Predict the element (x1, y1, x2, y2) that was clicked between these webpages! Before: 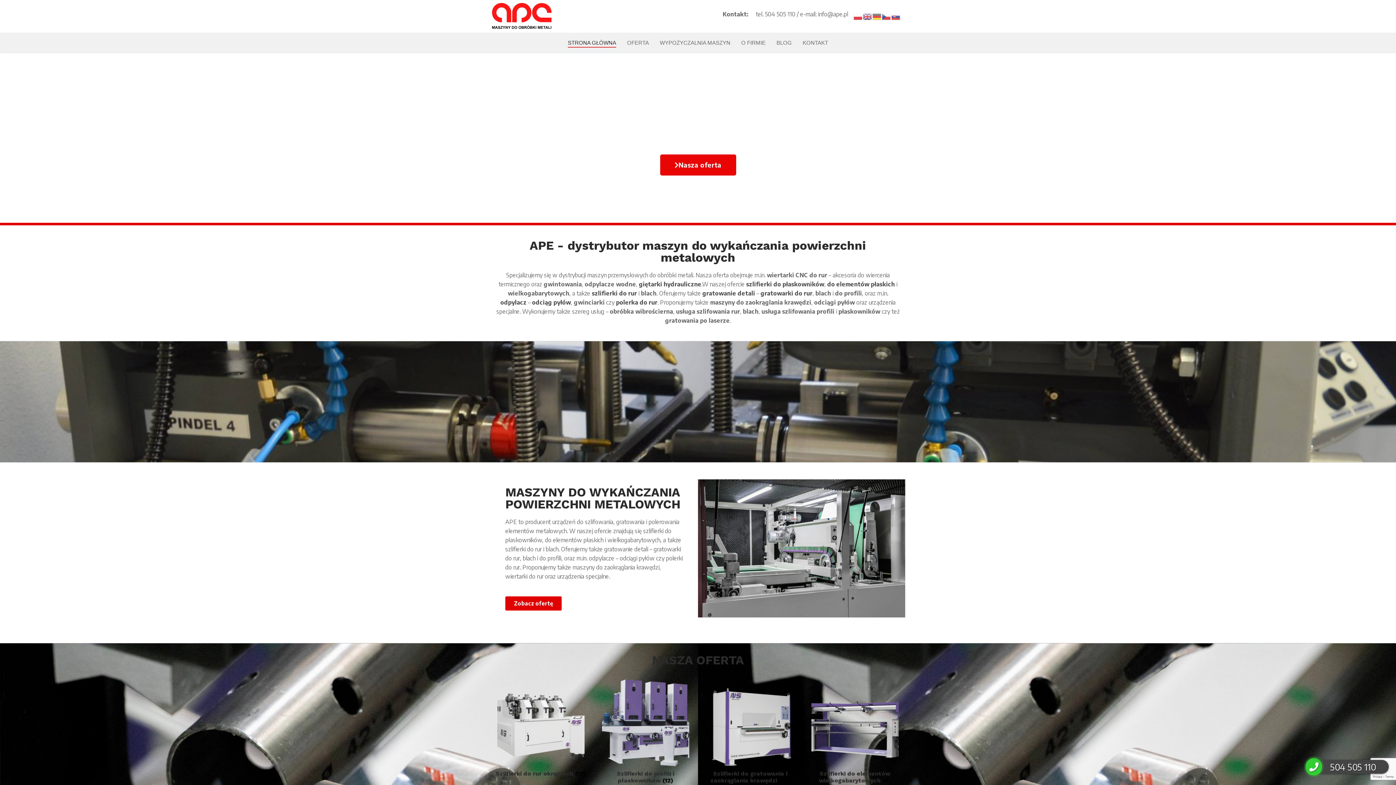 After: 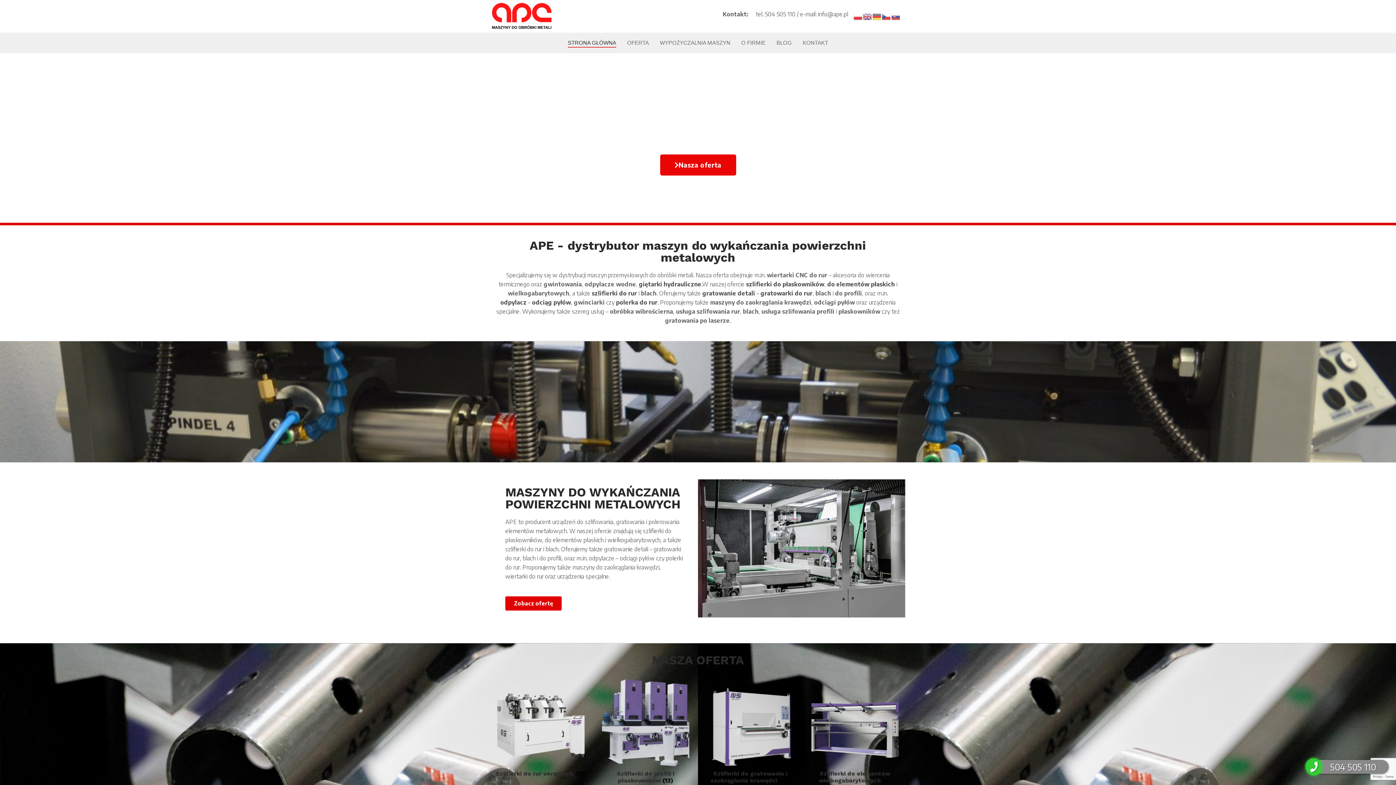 Action: label: 504 505 110 bbox: (1307, 760, 1389, 774)